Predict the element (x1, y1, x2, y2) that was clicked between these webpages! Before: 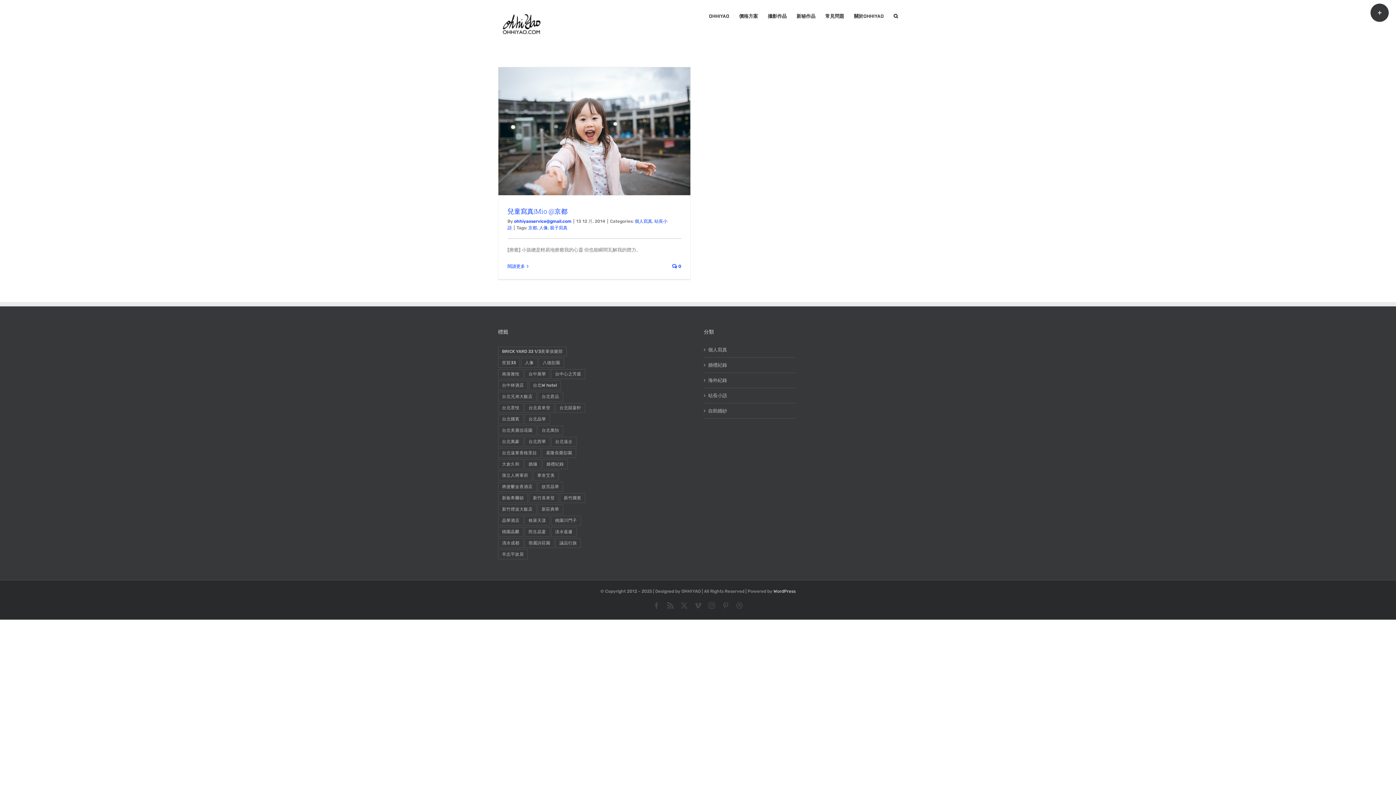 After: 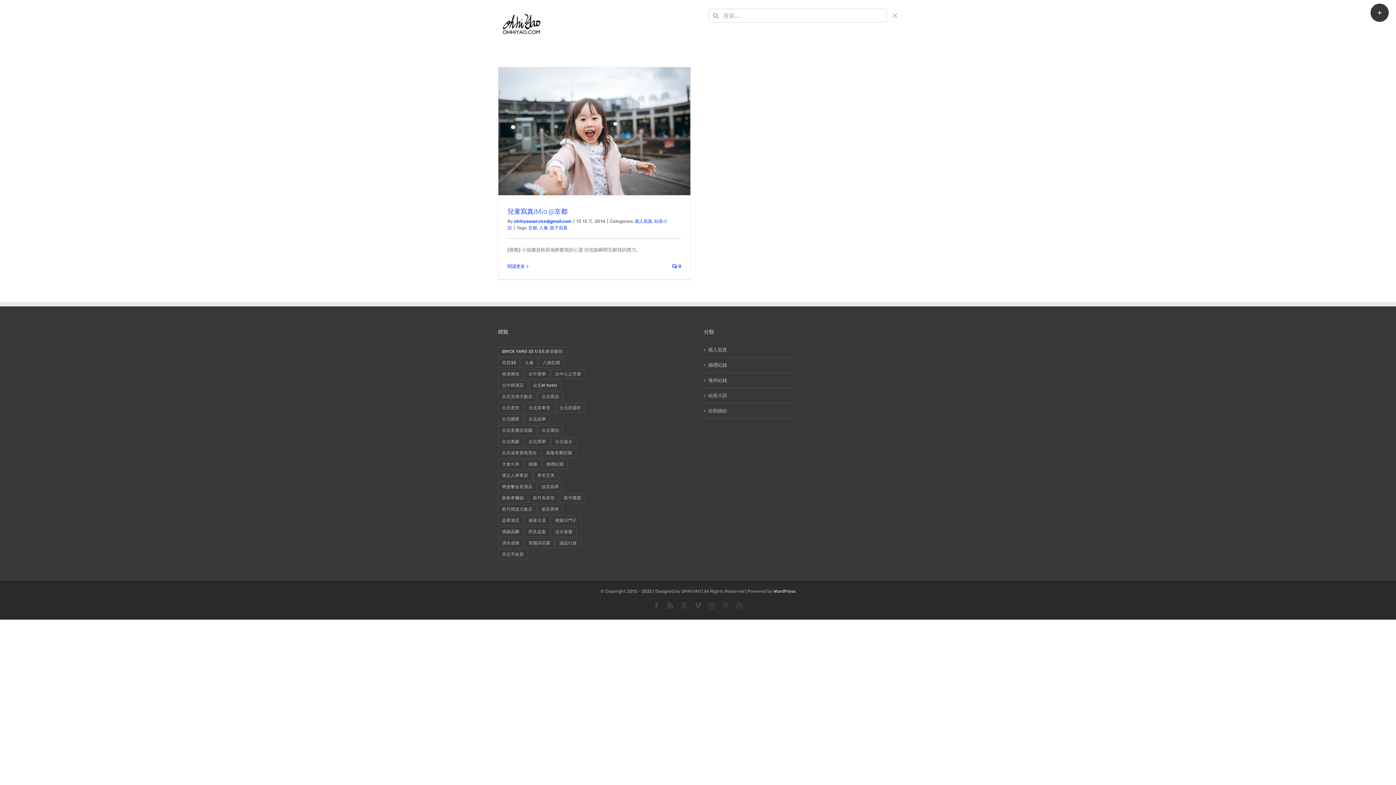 Action: bbox: (893, 0, 898, 31) label: 搜尋